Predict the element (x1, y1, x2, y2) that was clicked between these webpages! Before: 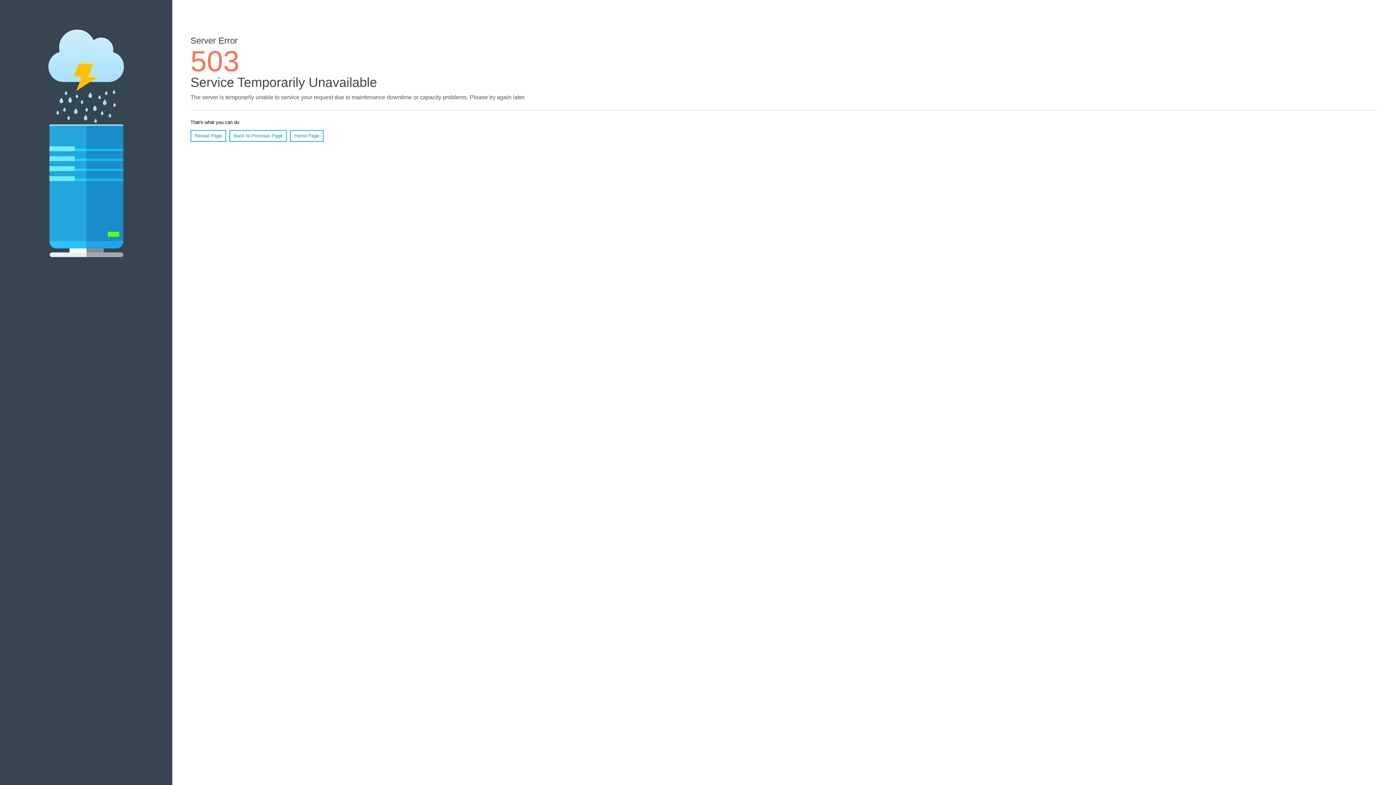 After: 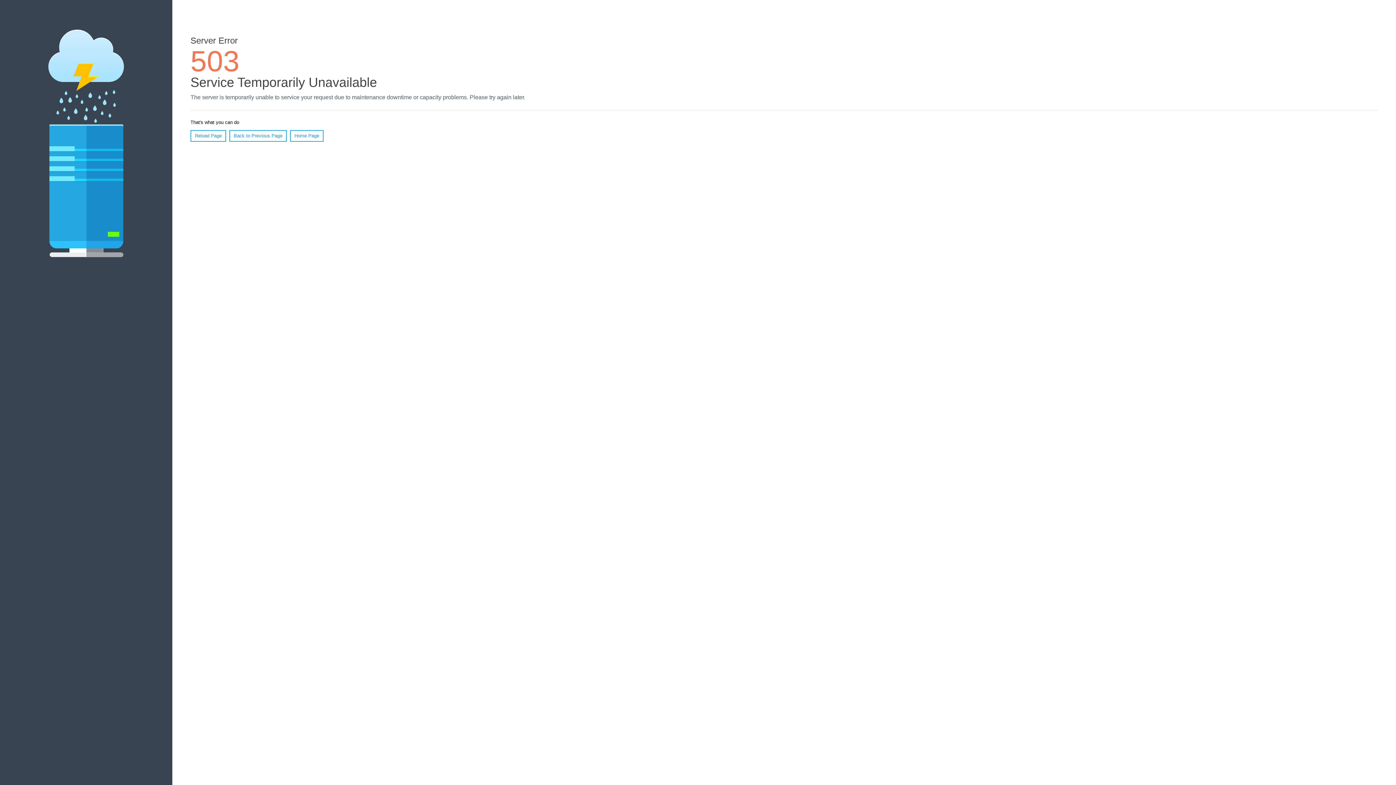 Action: label: Reload Page bbox: (190, 130, 226, 141)